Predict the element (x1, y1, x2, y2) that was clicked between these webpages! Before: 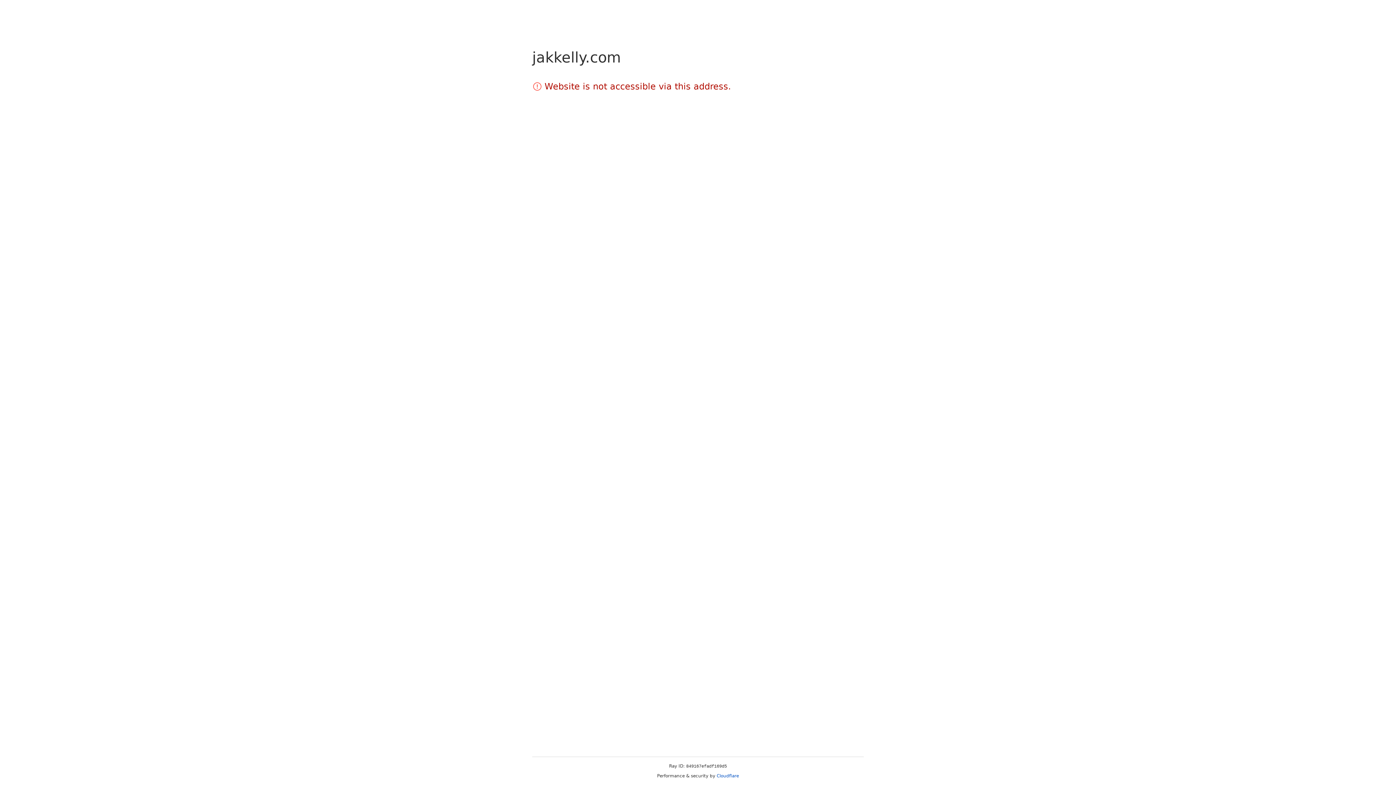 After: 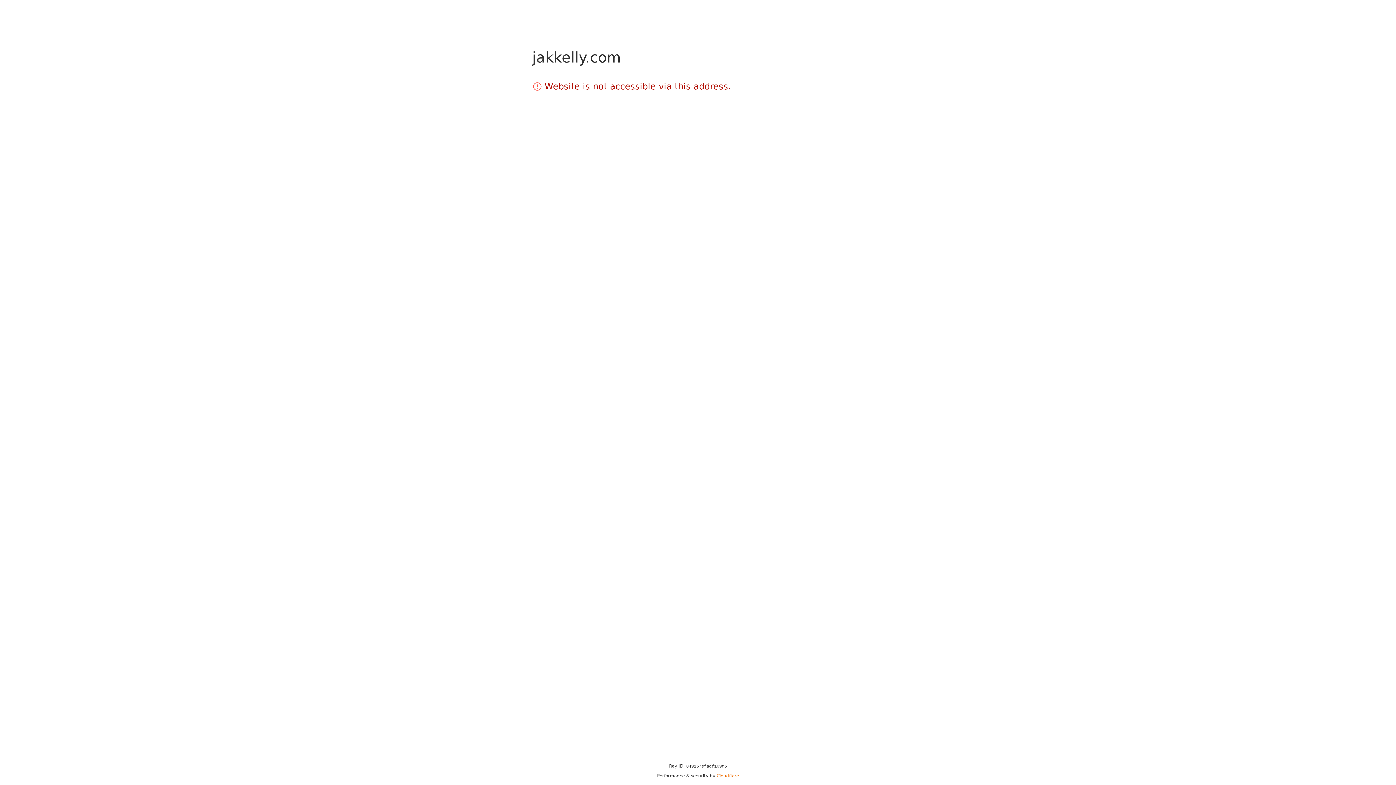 Action: bbox: (716, 773, 739, 778) label: Cloudflare